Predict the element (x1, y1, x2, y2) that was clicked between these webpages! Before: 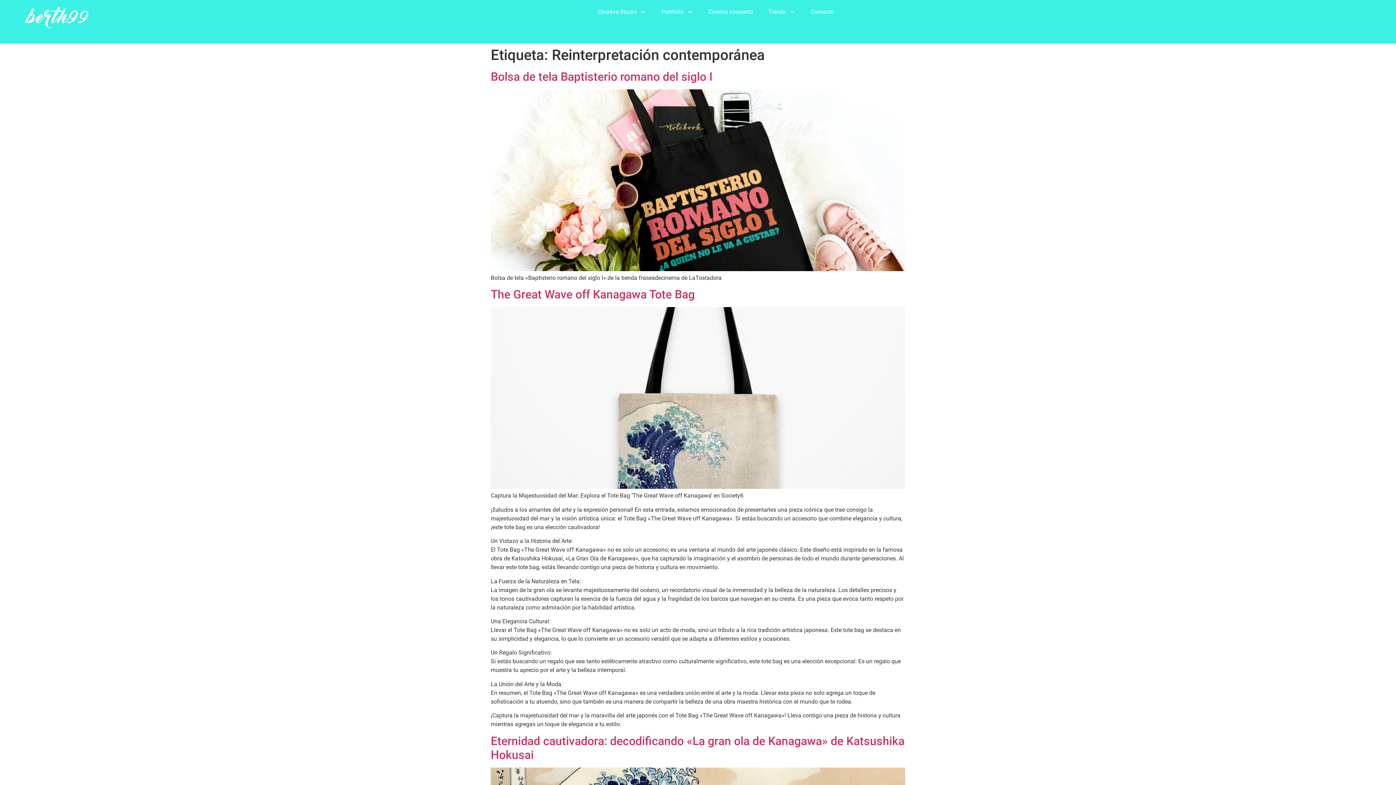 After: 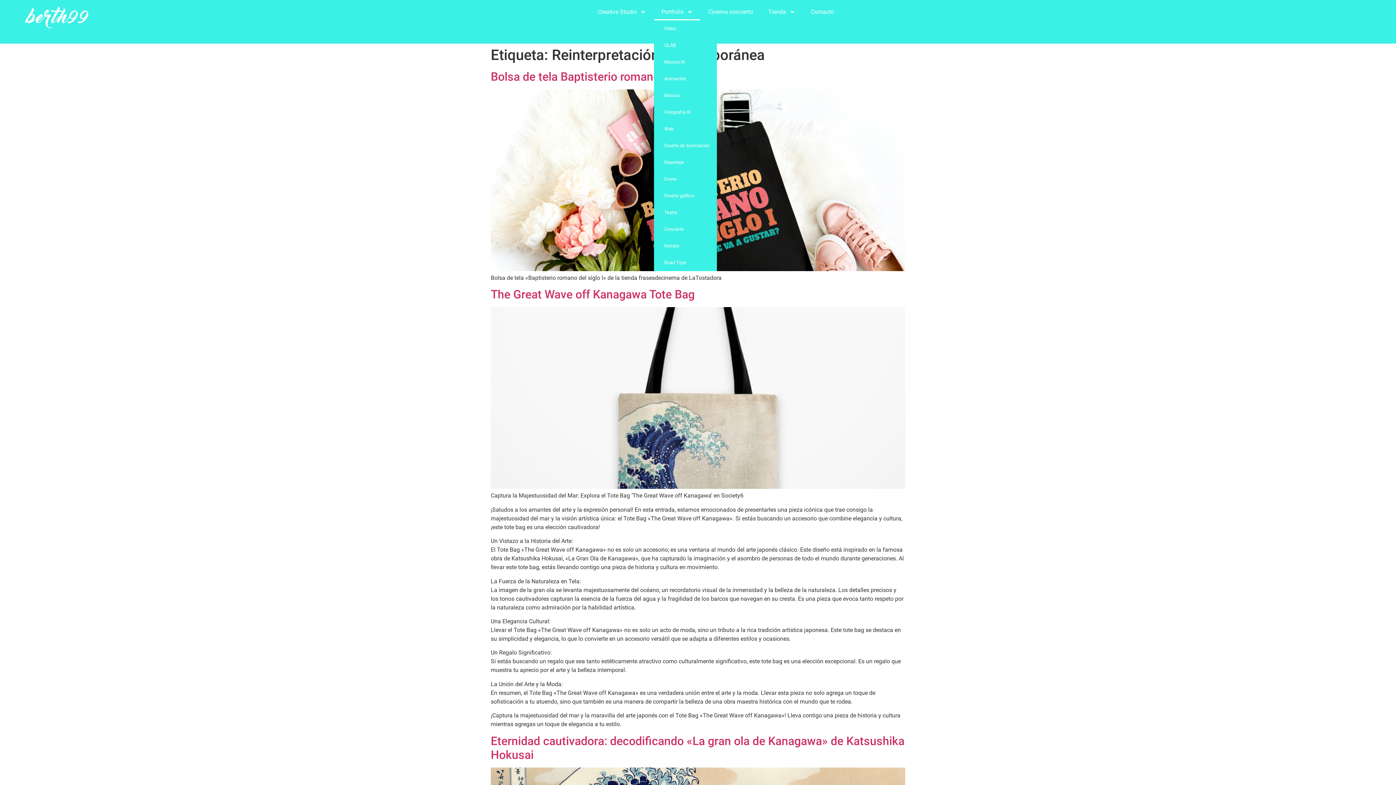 Action: bbox: (654, 3, 700, 20) label: Portfolio